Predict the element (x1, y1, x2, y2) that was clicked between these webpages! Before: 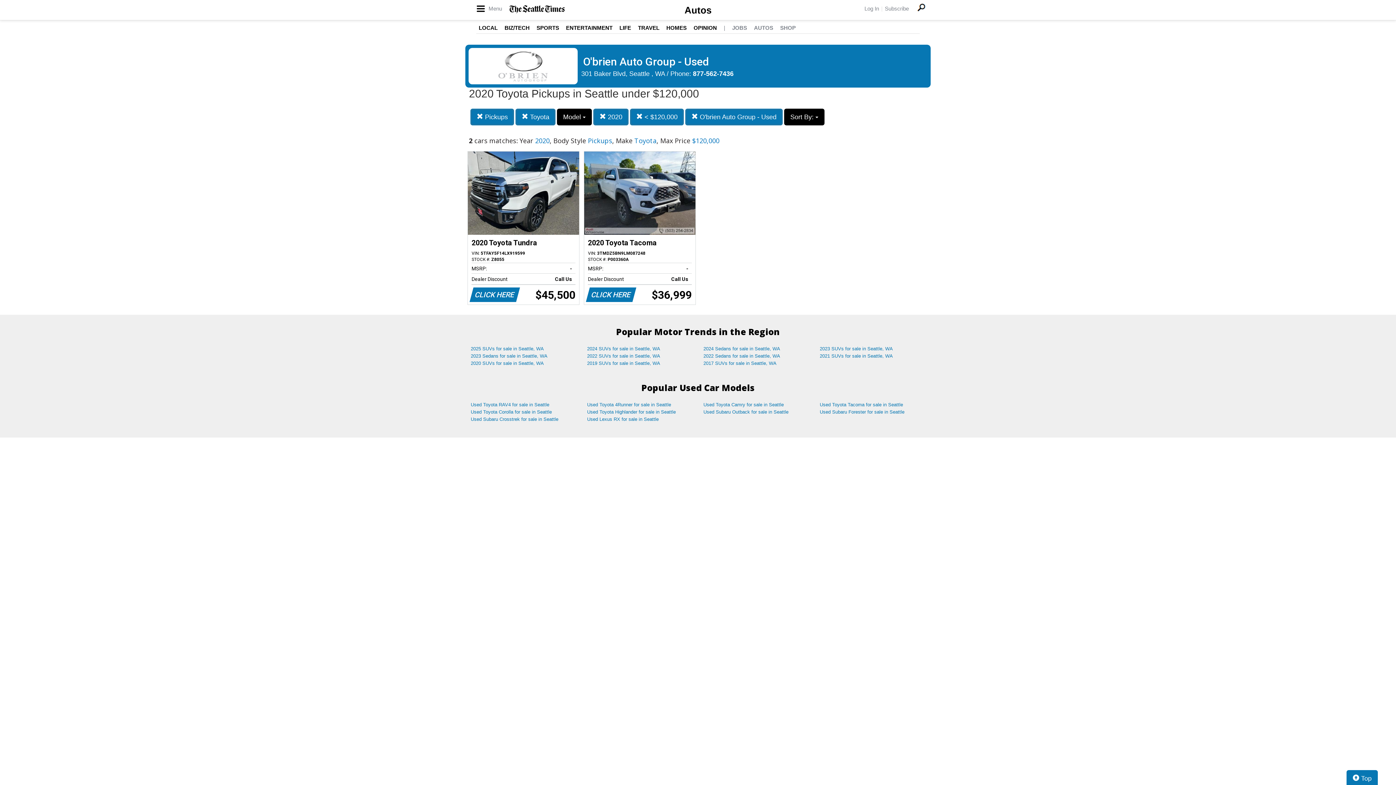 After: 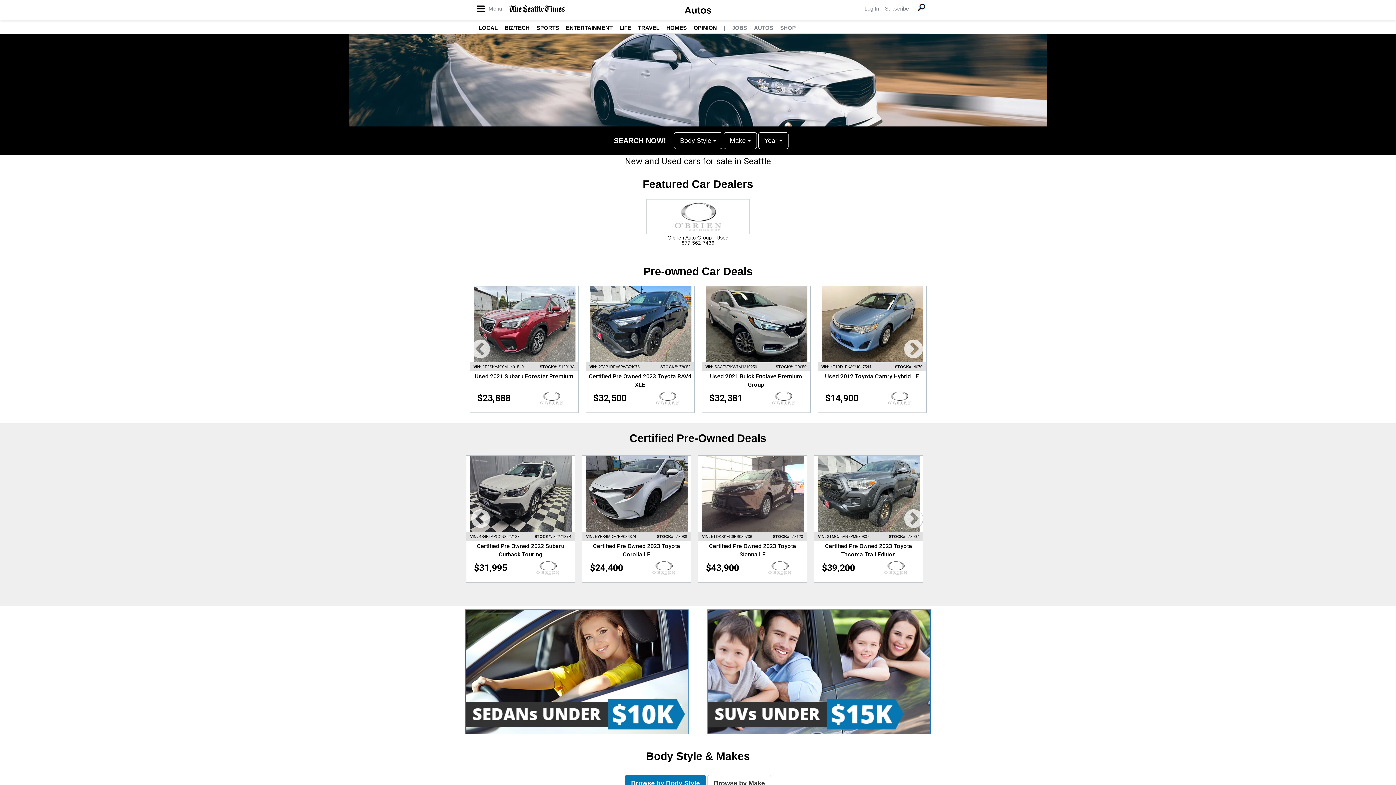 Action: bbox: (0, 0, 1396, 20) label: Autos